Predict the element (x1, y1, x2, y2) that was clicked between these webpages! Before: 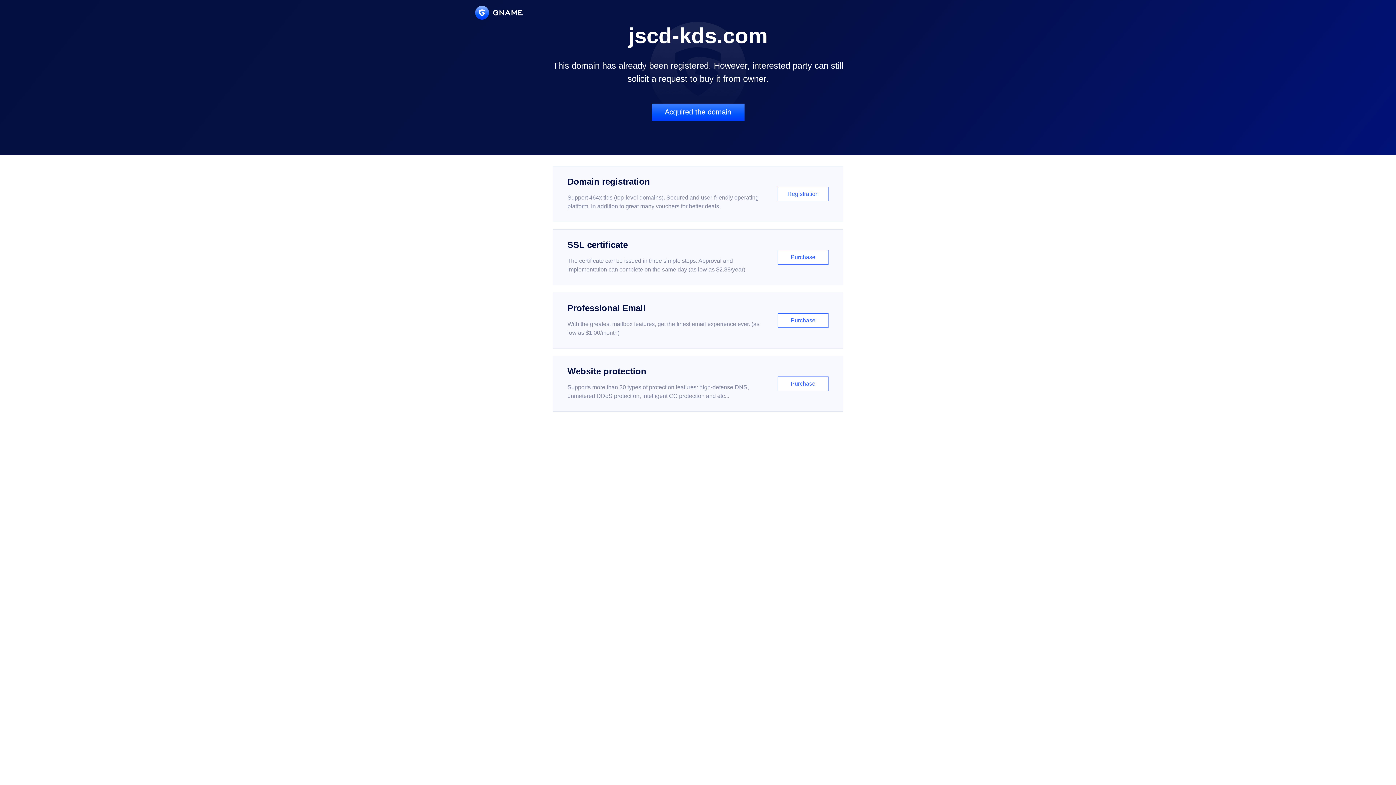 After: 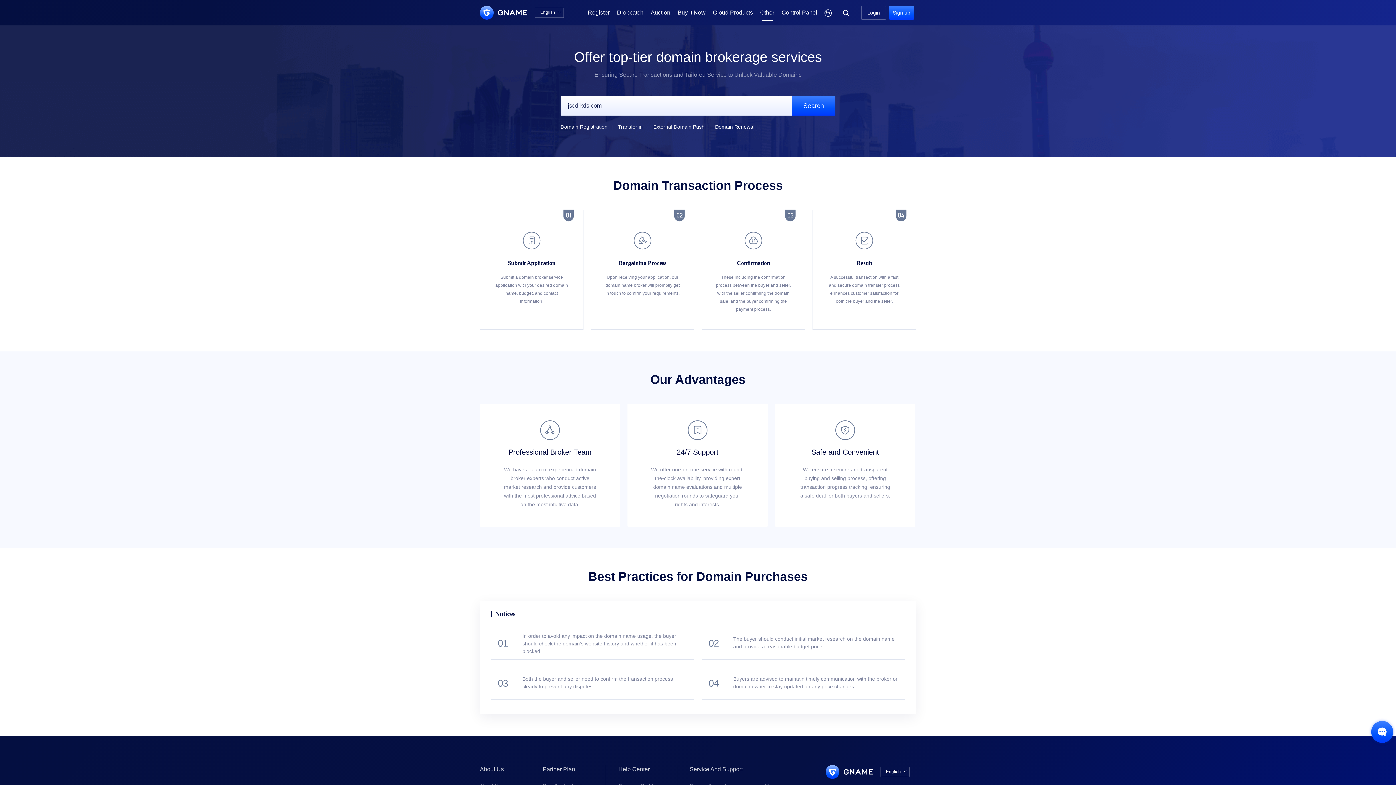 Action: bbox: (651, 103, 744, 121) label: Acquired the domain